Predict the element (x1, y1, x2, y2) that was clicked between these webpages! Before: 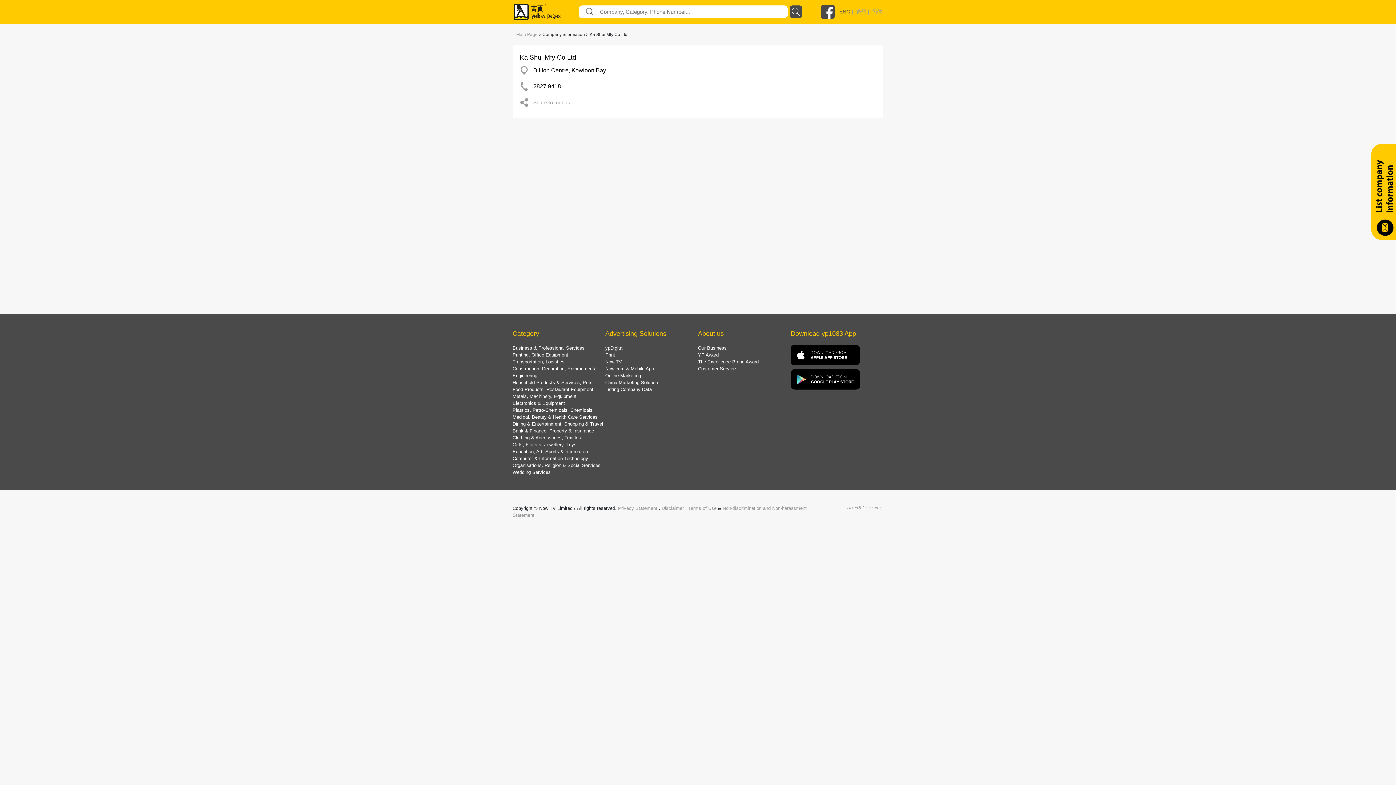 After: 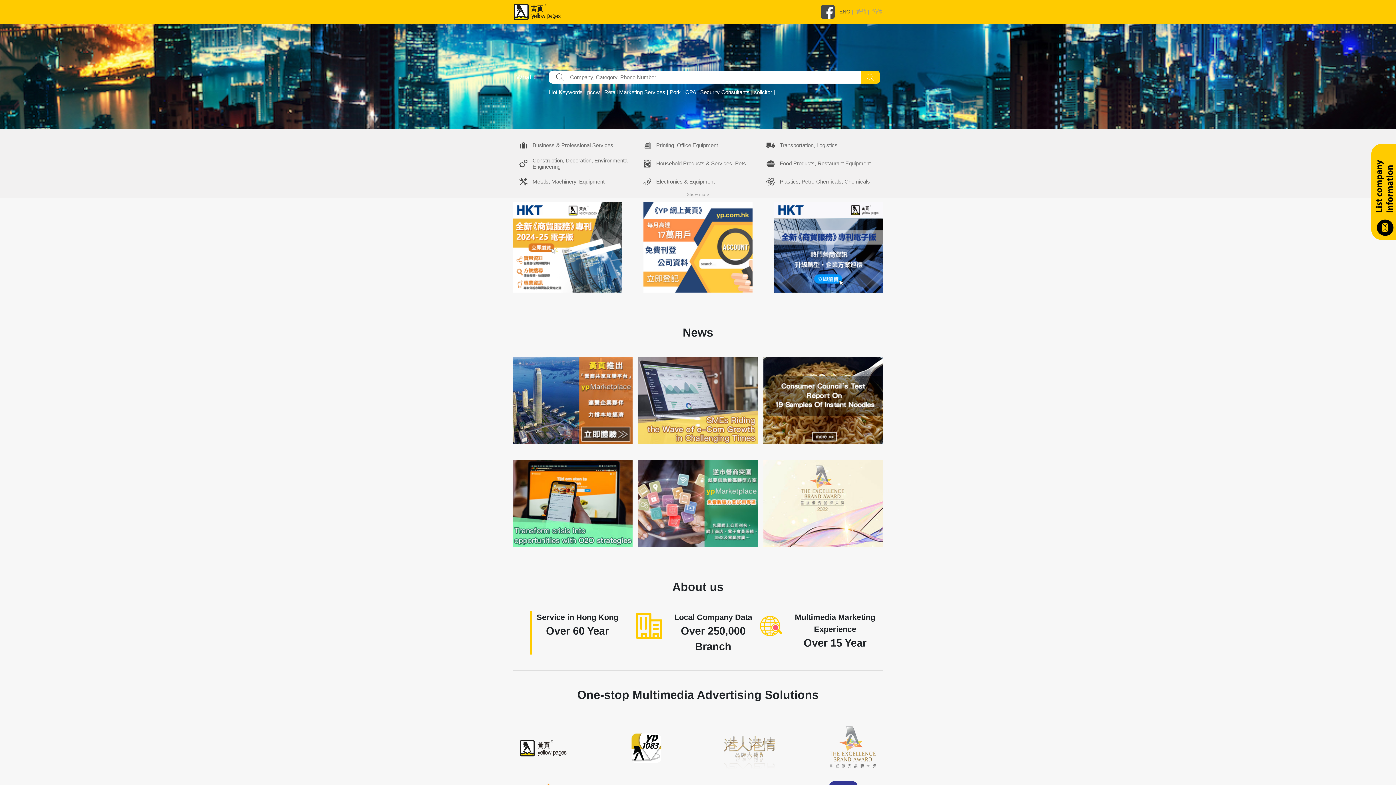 Action: bbox: (516, 32, 537, 37) label: Main Page